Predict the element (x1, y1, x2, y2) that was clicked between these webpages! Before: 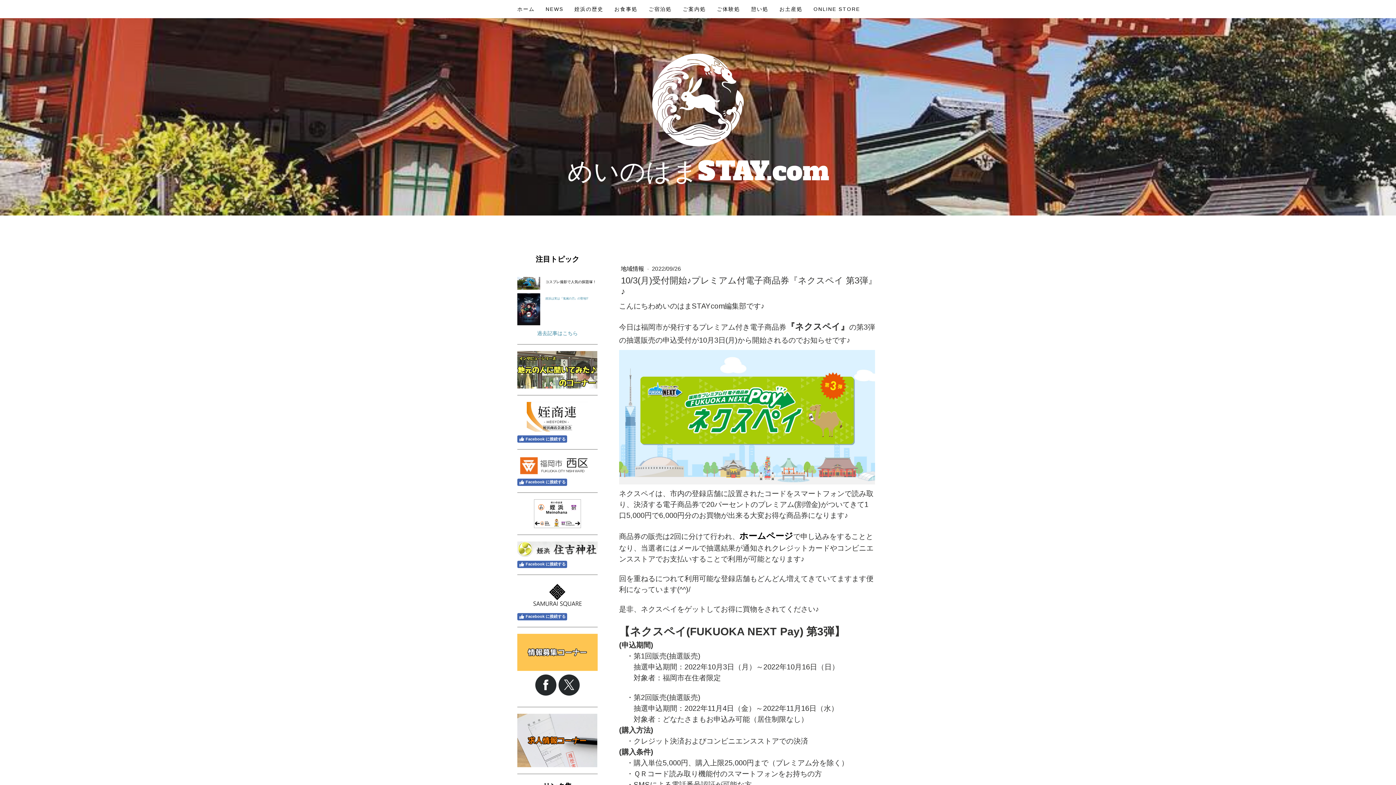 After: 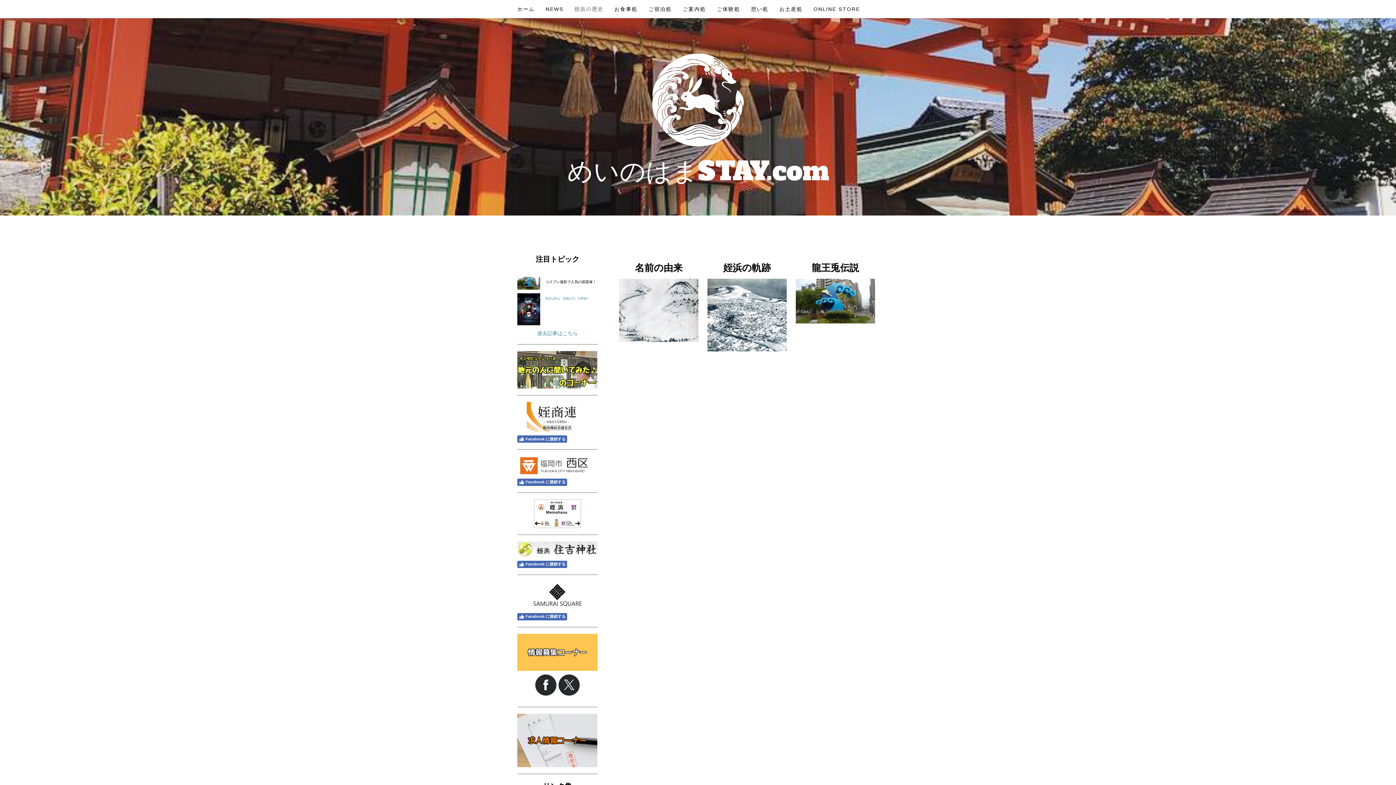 Action: bbox: (569, 0, 609, 17) label: 姪浜の歴史